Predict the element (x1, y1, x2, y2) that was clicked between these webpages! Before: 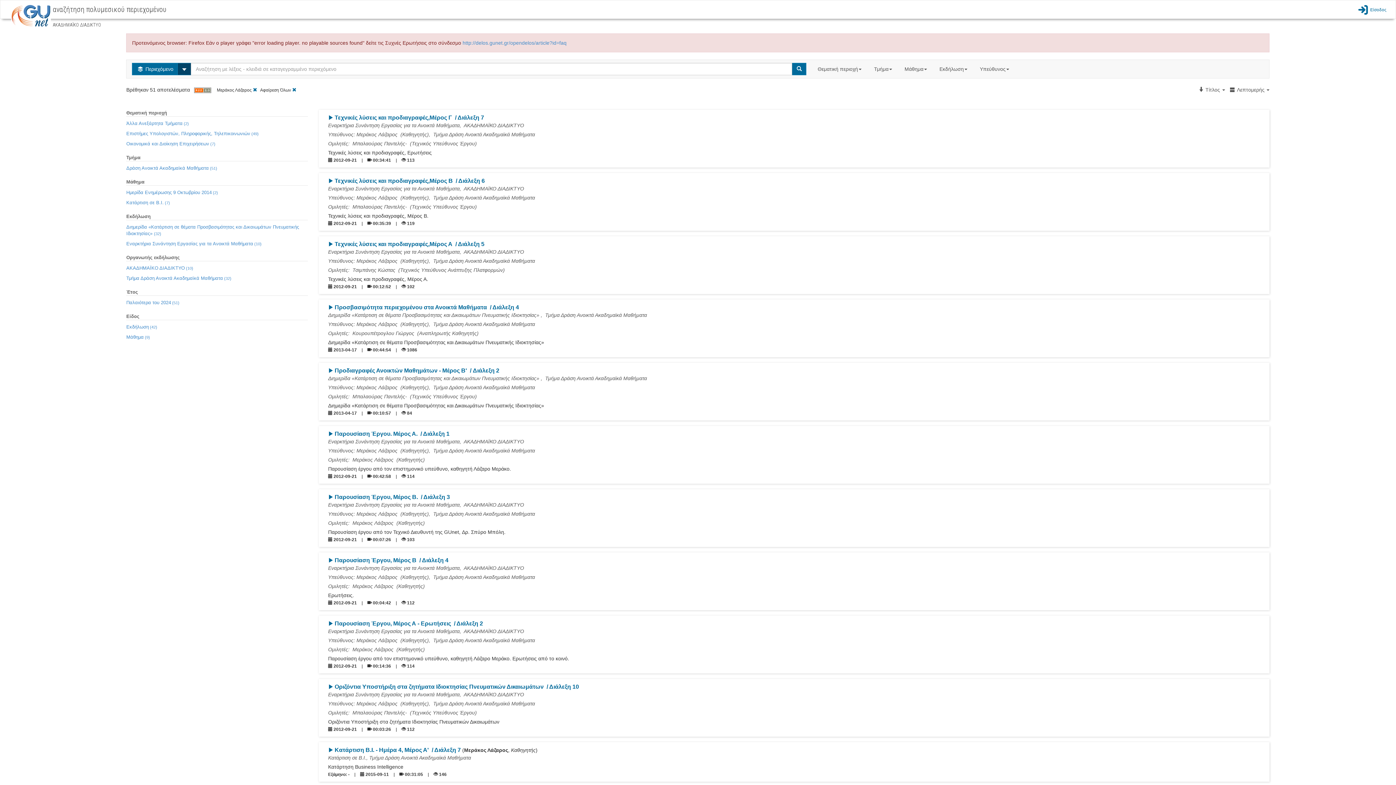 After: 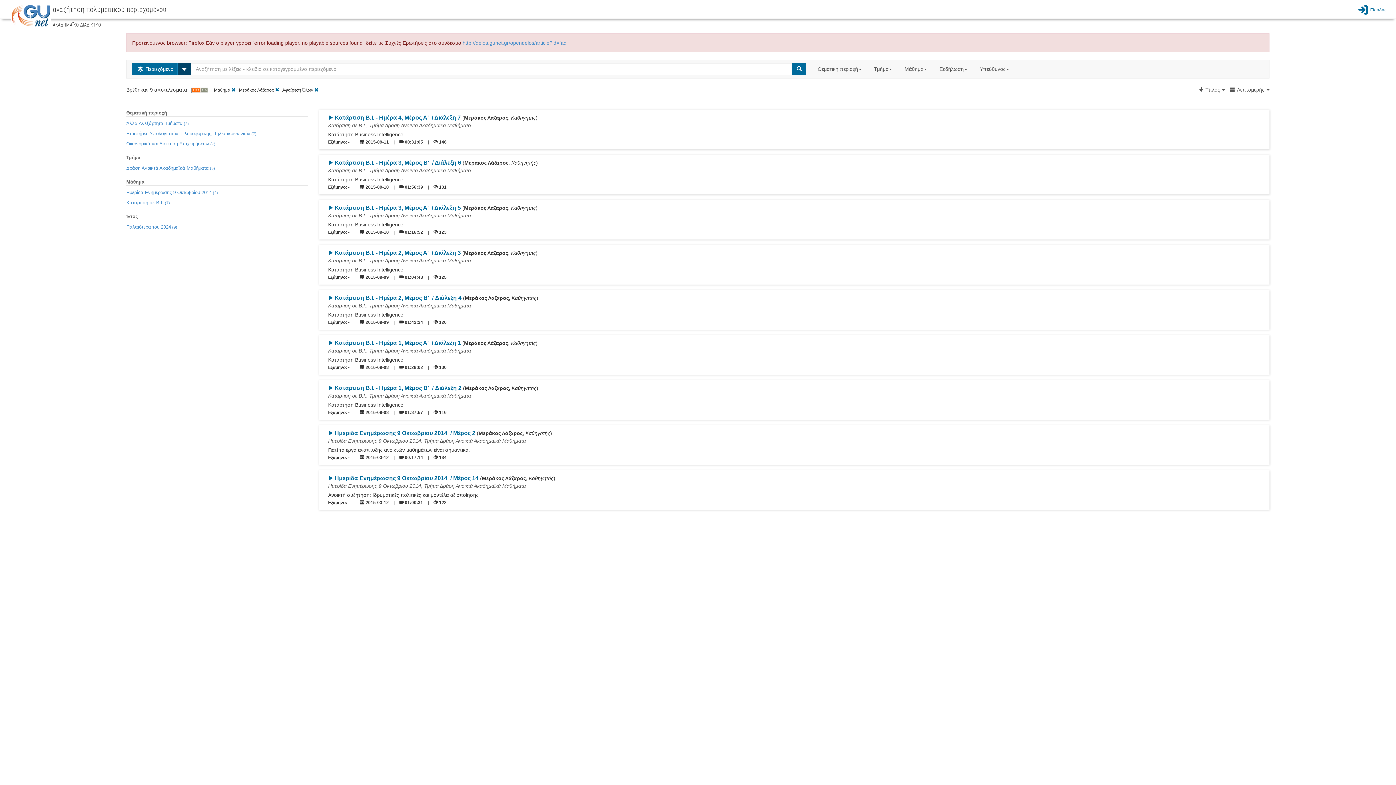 Action: bbox: (126, 332, 149, 342) label: Μάθημα (9)